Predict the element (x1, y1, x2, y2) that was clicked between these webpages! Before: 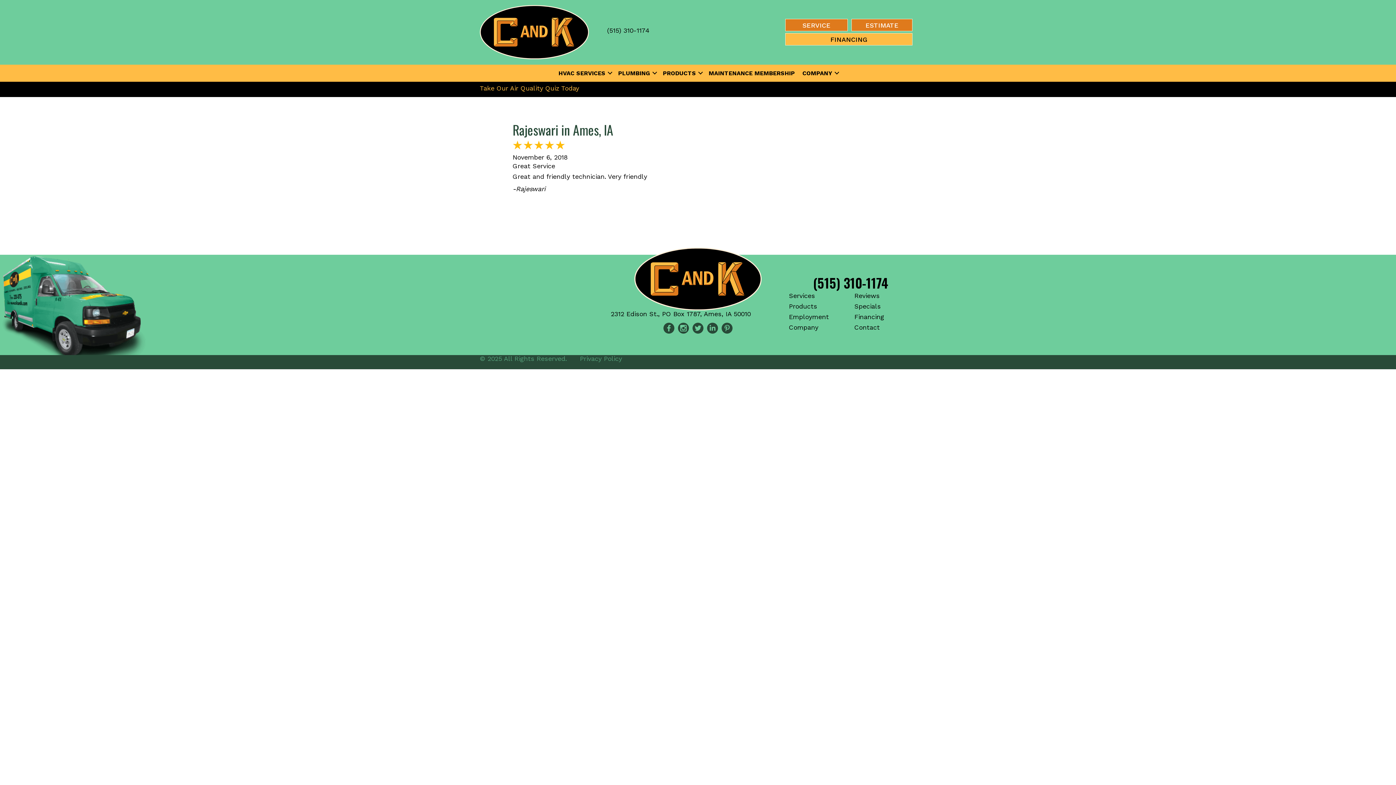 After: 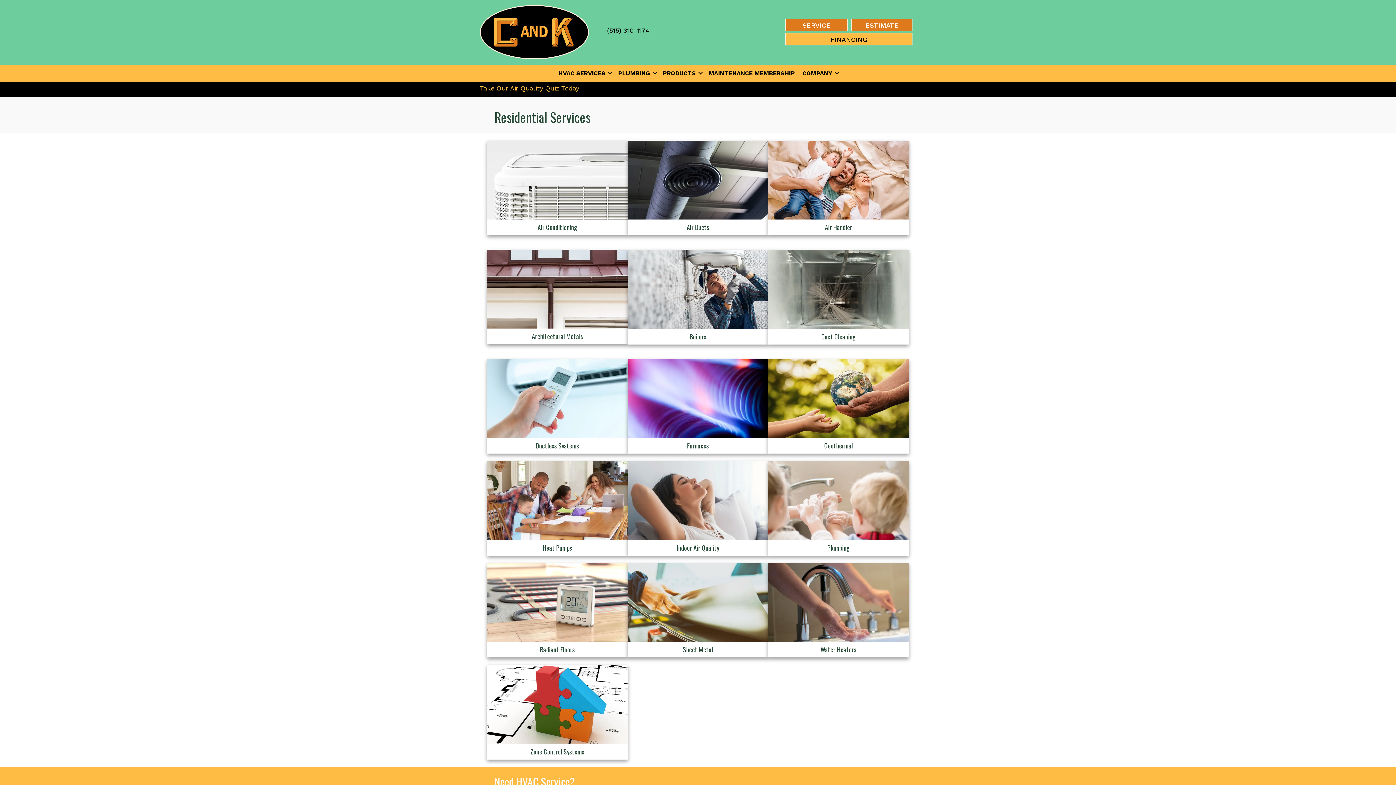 Action: label: HVAC SERVICES bbox: (555, 66, 614, 79)